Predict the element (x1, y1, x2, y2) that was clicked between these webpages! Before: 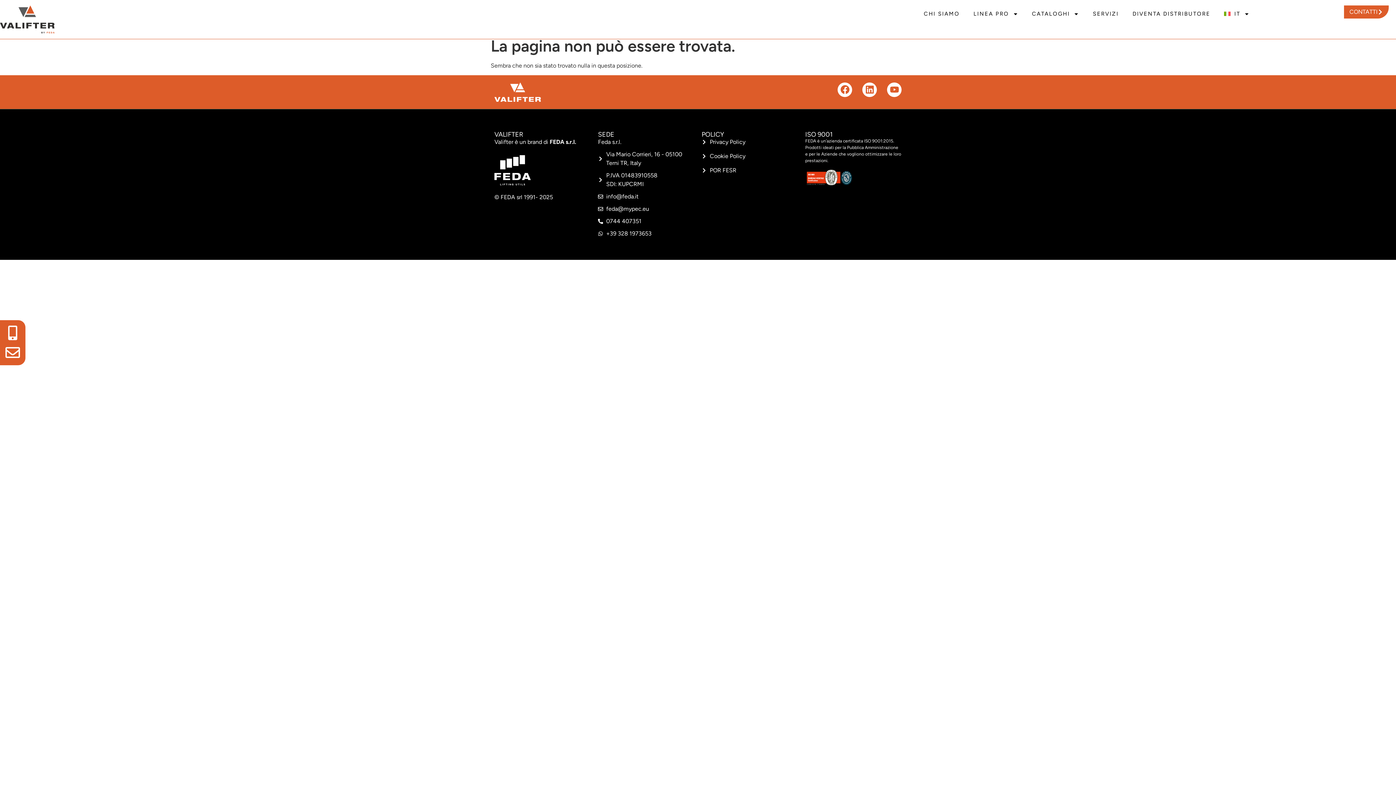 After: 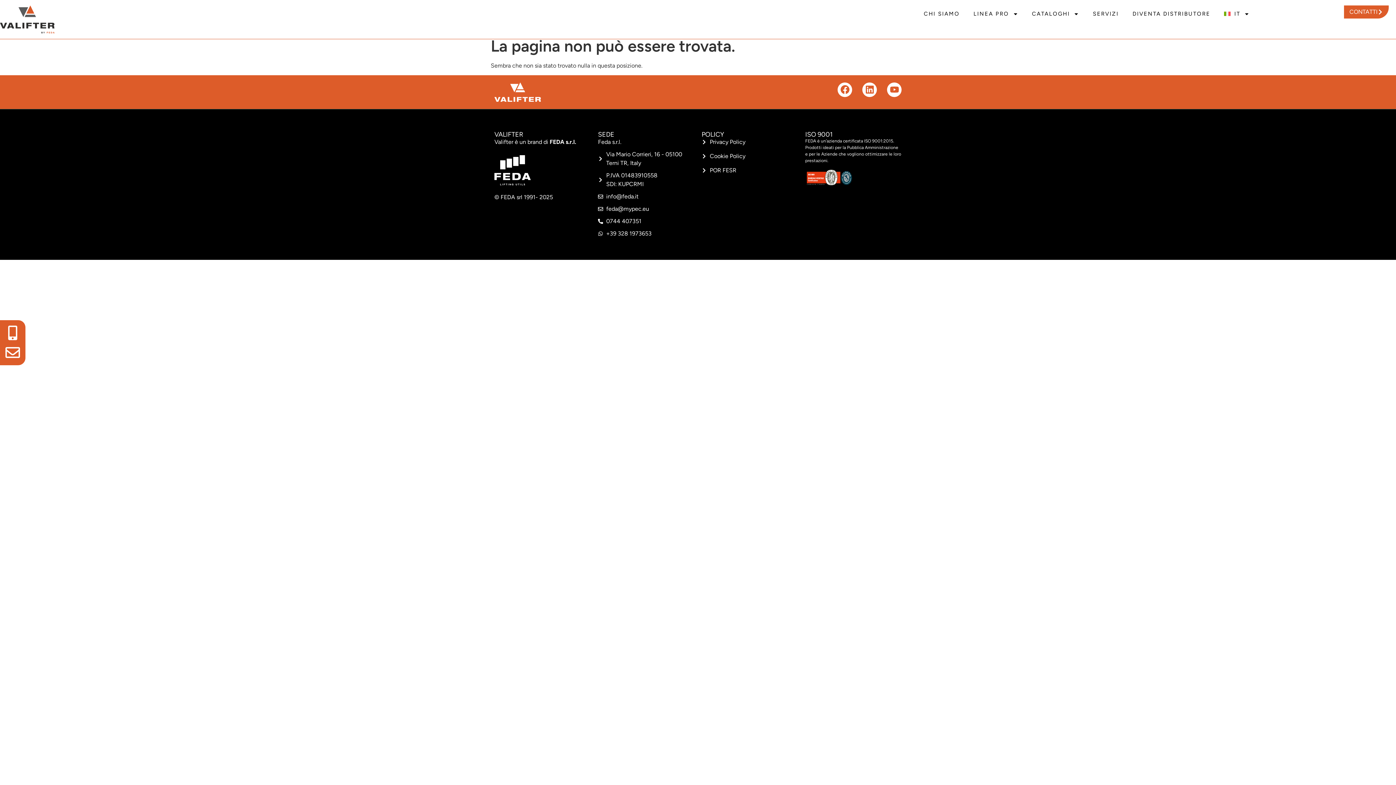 Action: bbox: (598, 217, 694, 225) label: 0744 407351